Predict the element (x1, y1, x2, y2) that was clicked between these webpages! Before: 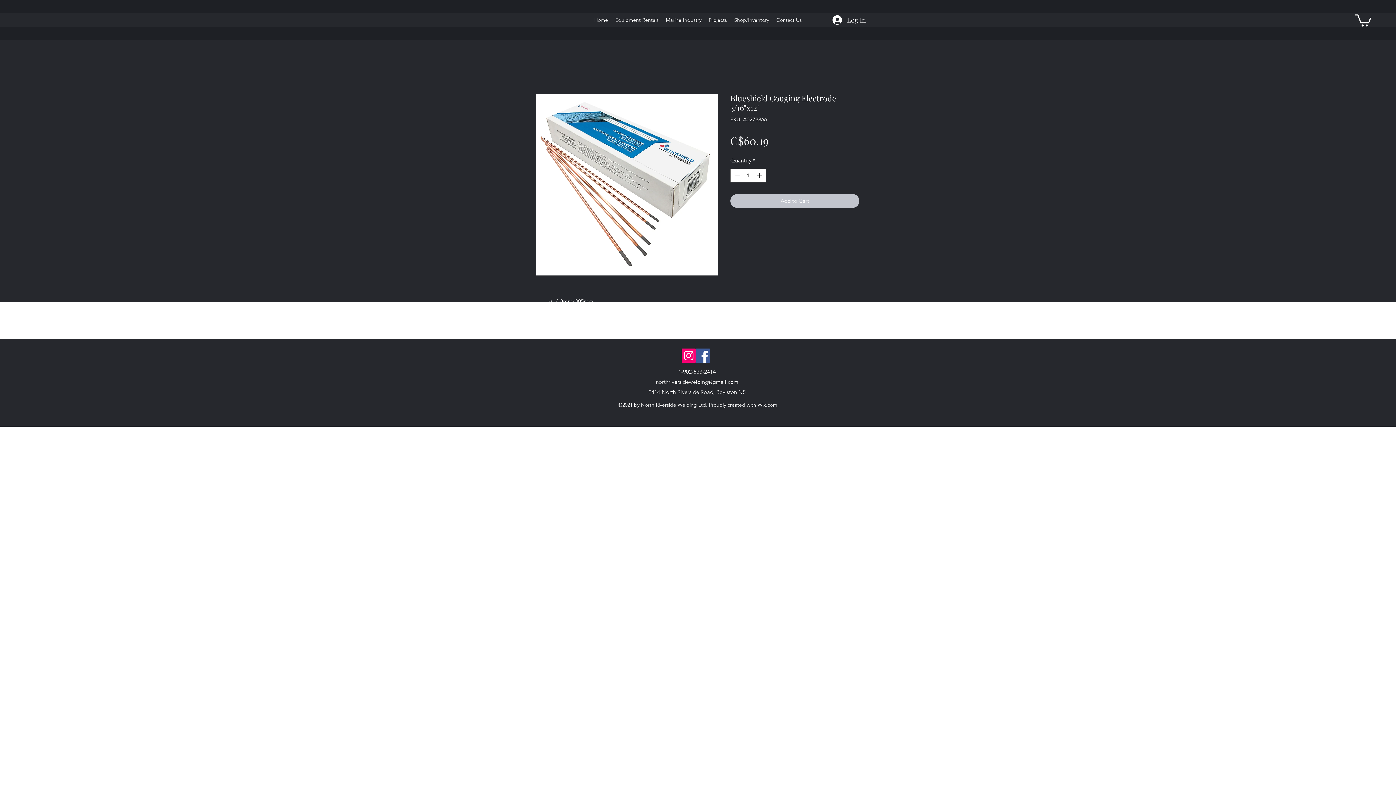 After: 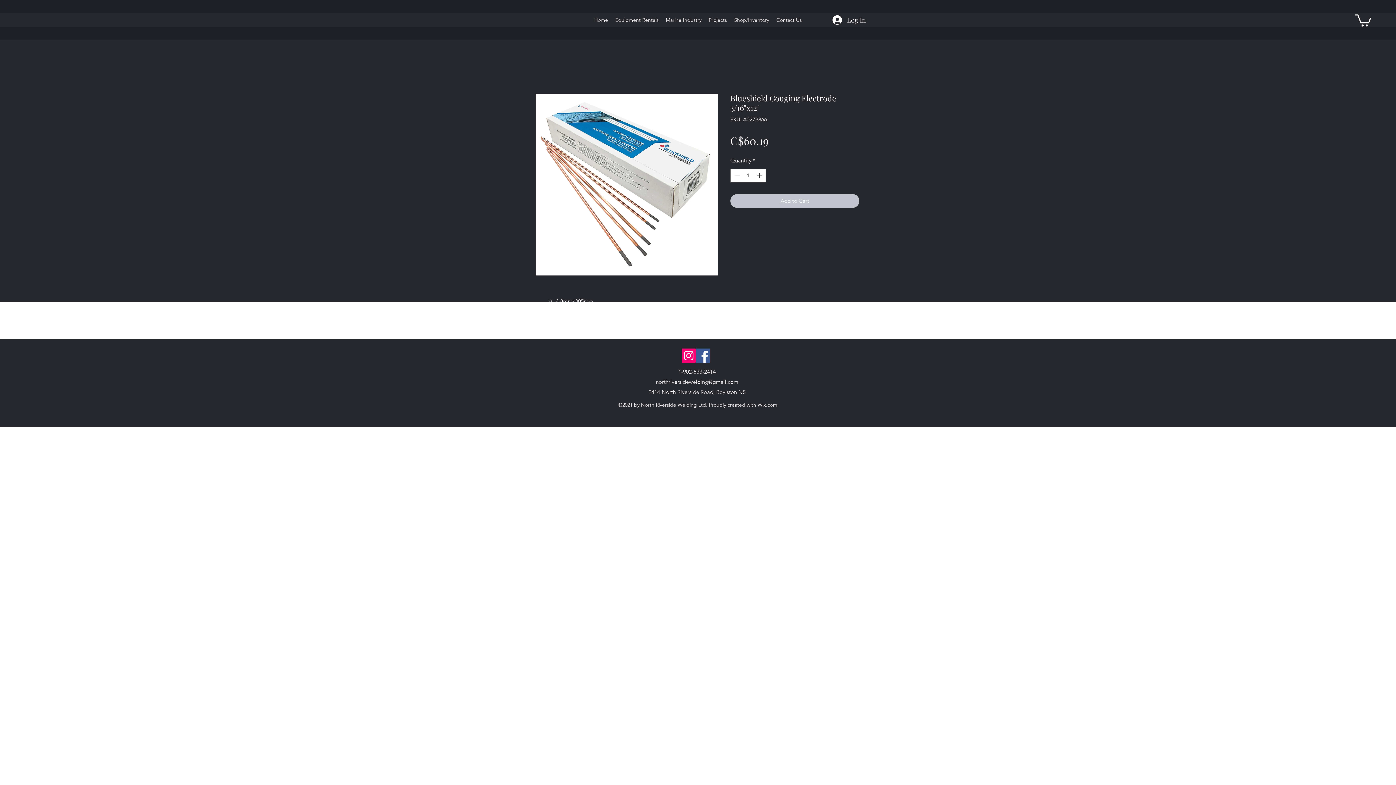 Action: bbox: (681, 348, 696, 362) label: Instagram